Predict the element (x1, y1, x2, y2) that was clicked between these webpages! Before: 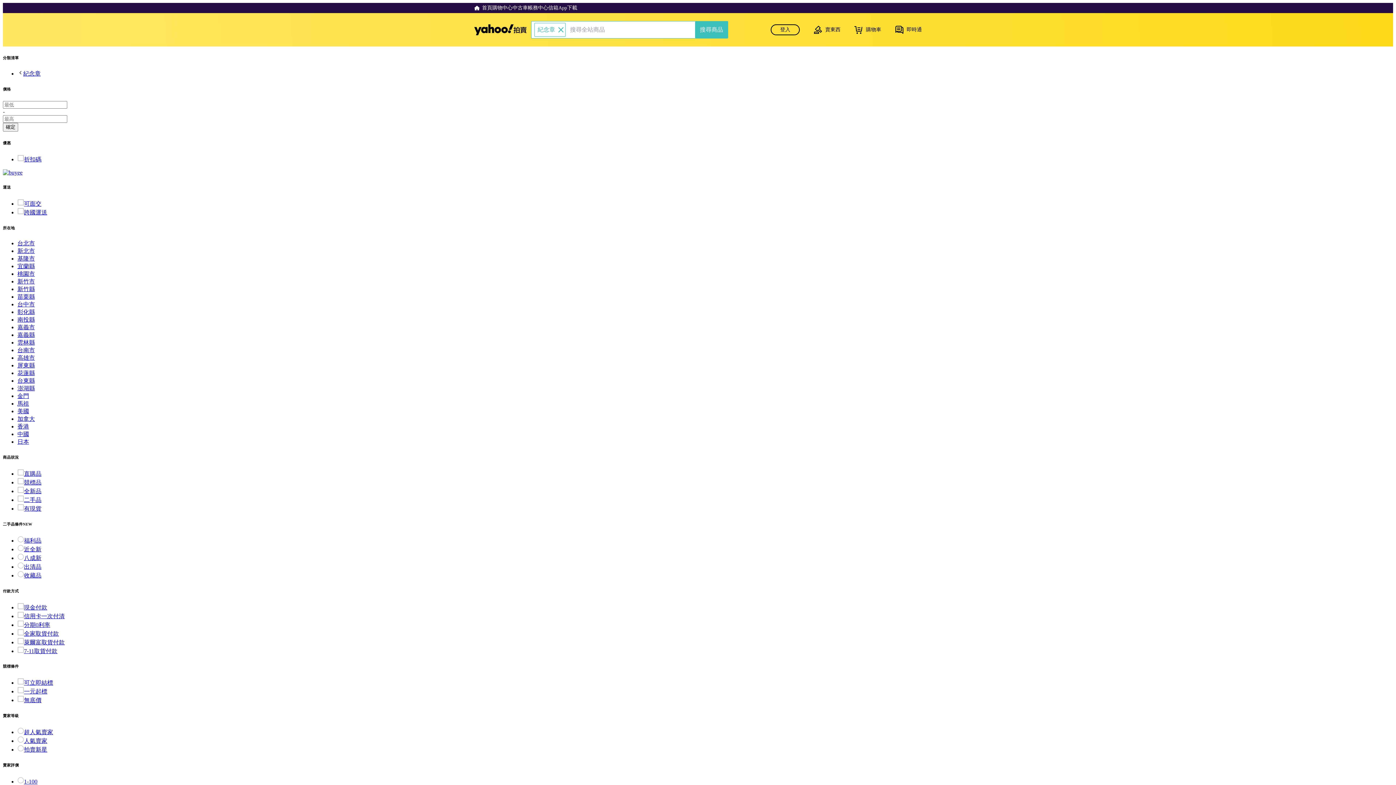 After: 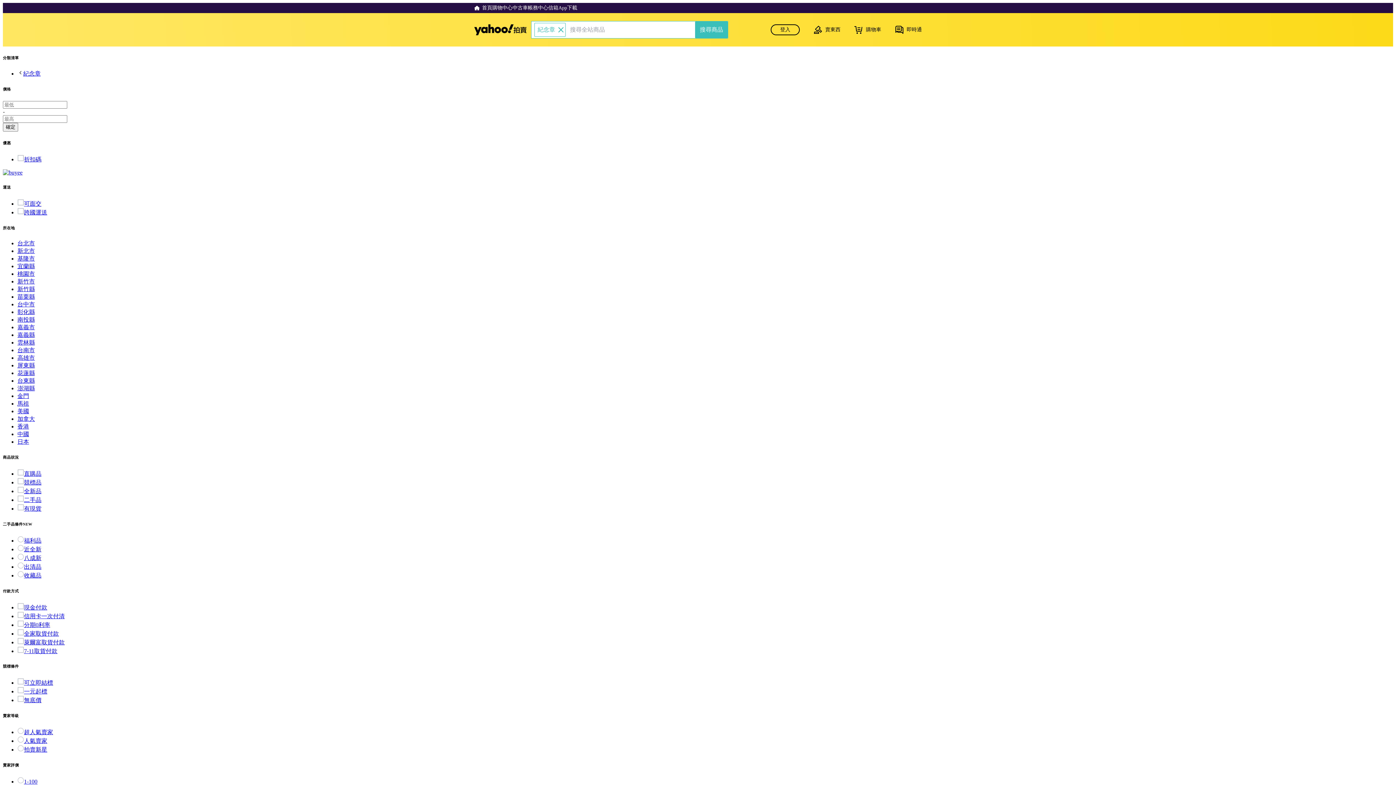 Action: bbox: (17, 240, 34, 246) label: 台北市